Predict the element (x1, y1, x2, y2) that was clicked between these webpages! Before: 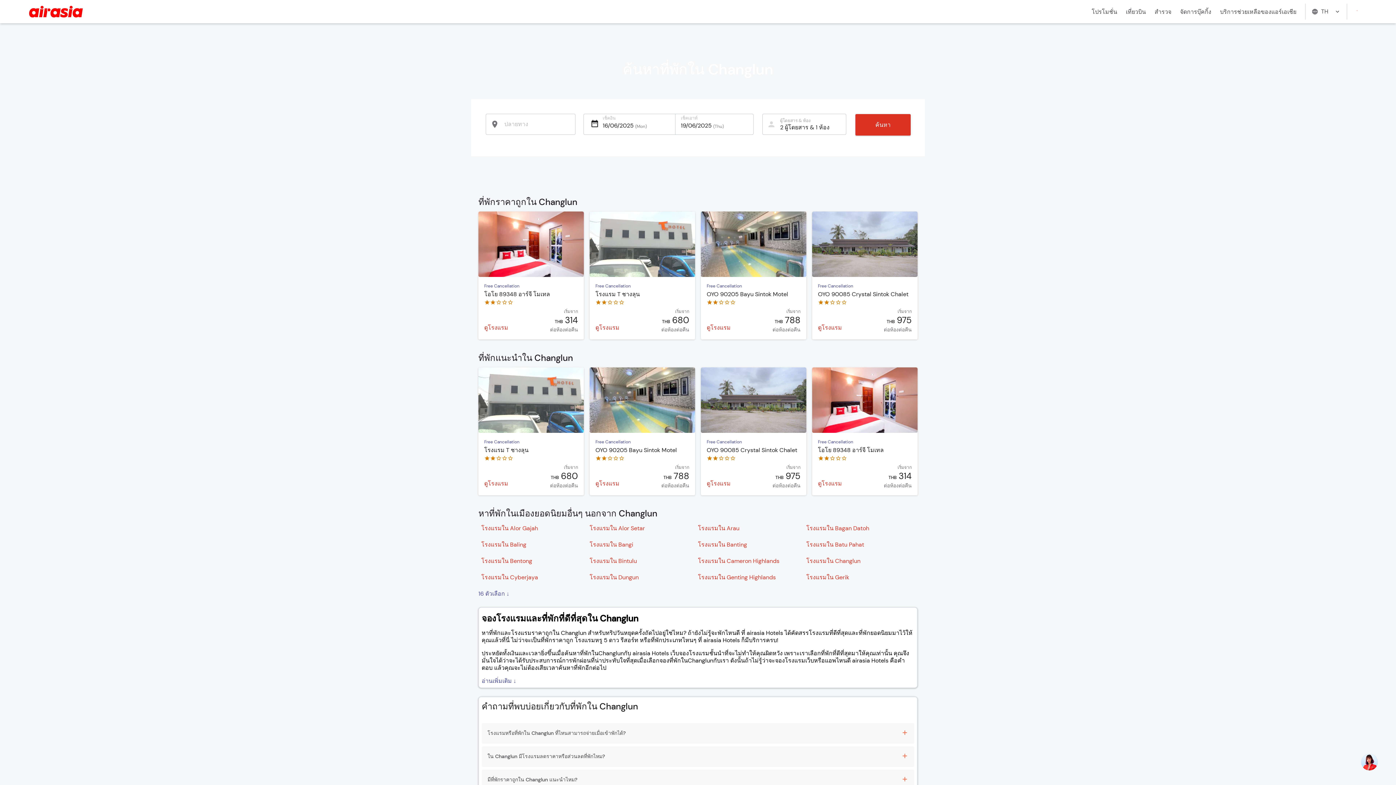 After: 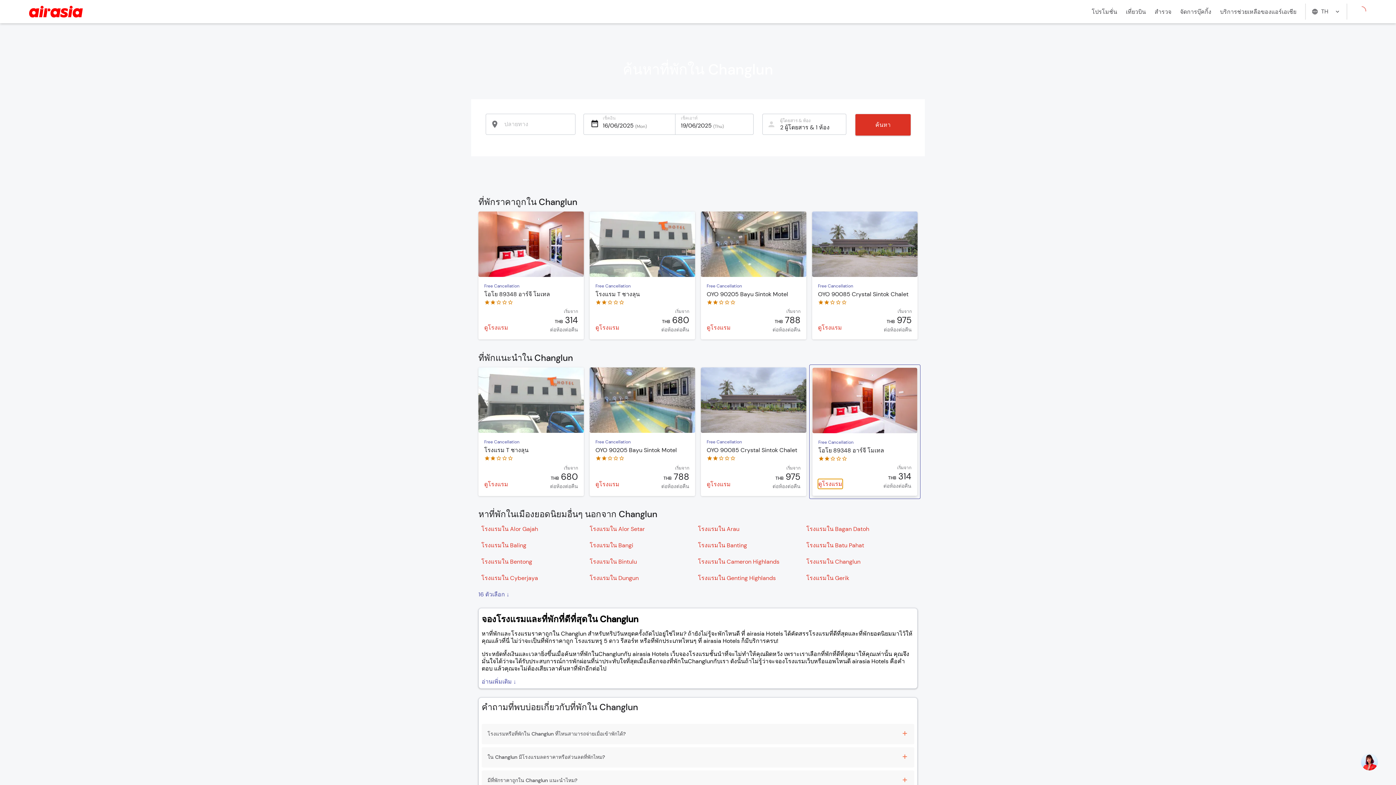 Action: label: ดูโรงแรม bbox: (818, 479, 842, 488)